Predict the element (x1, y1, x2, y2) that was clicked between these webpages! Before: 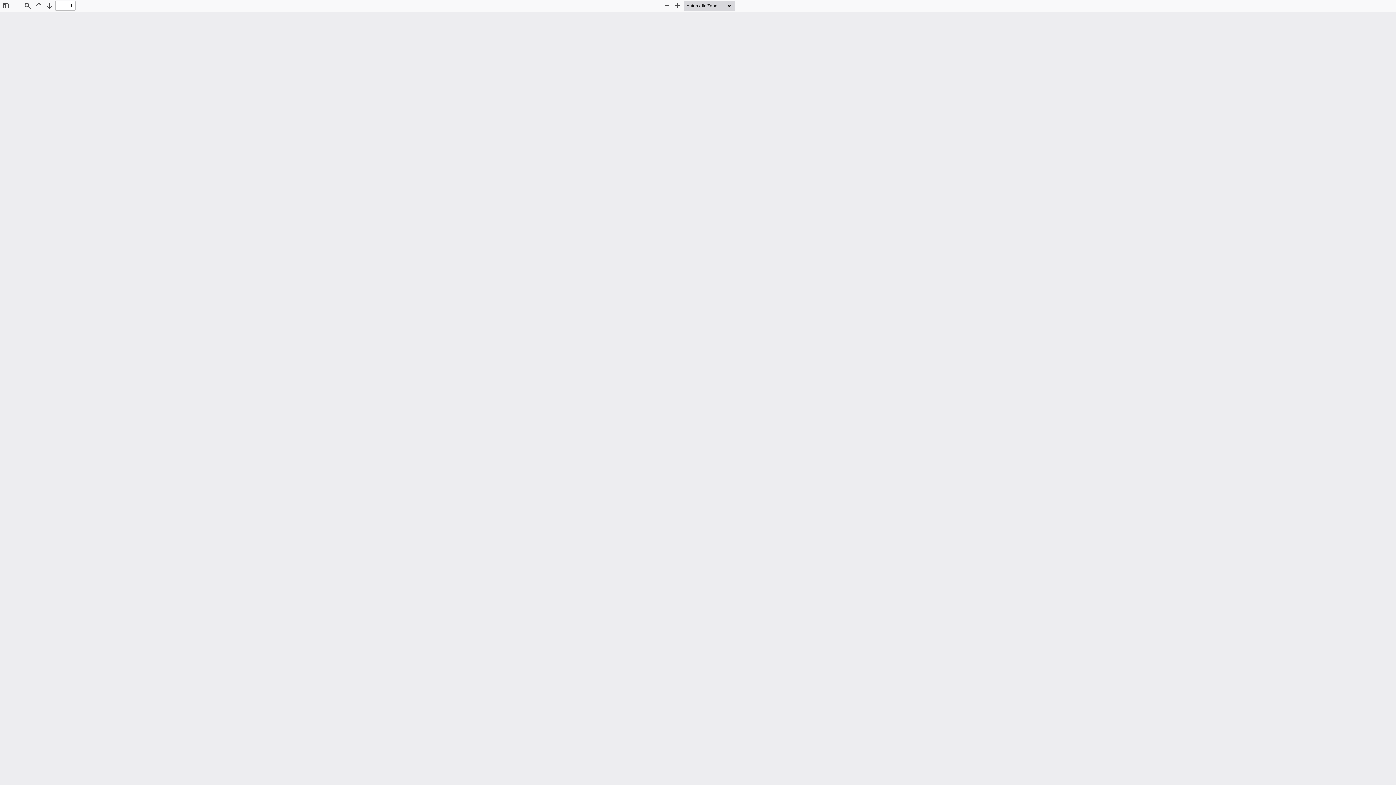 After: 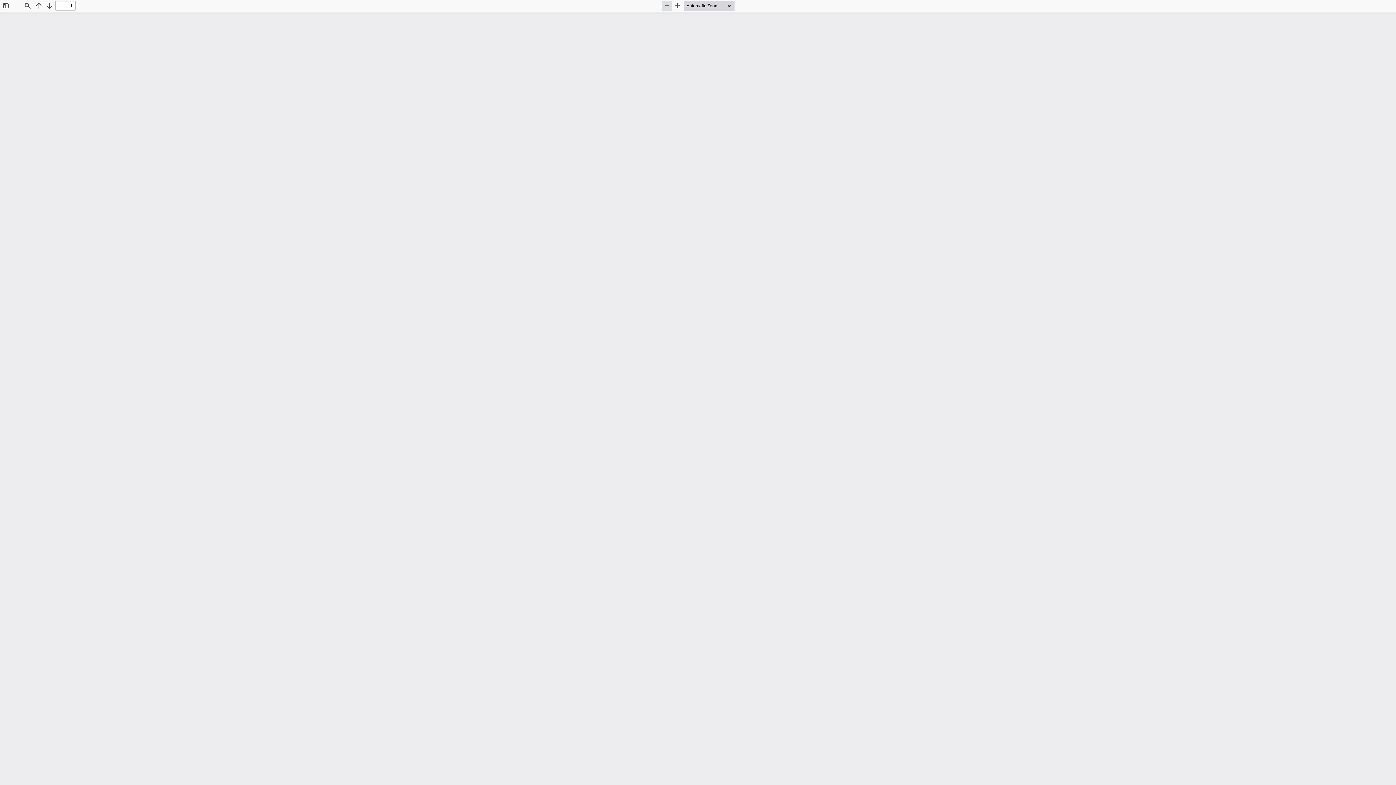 Action: bbox: (662, 0, 672, 10) label: Zoom Out